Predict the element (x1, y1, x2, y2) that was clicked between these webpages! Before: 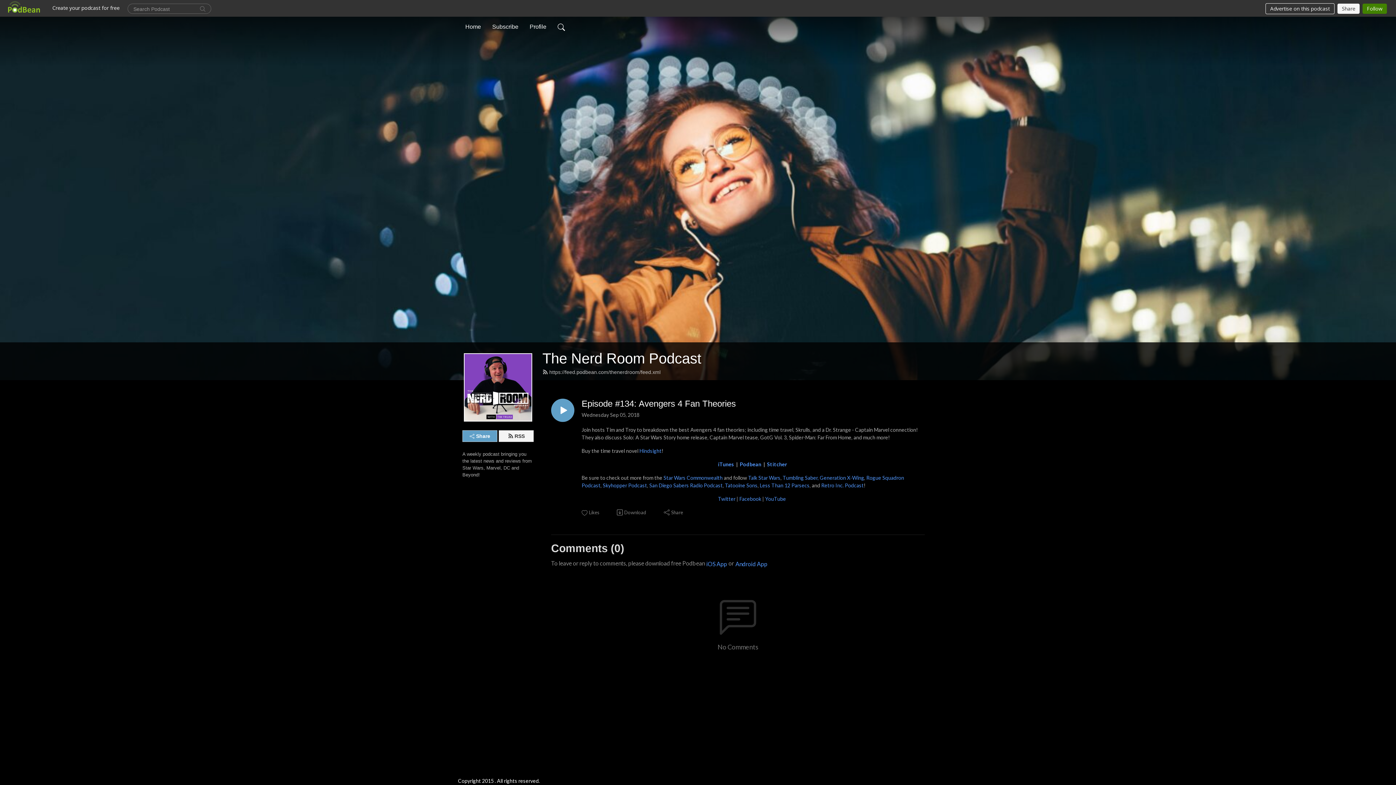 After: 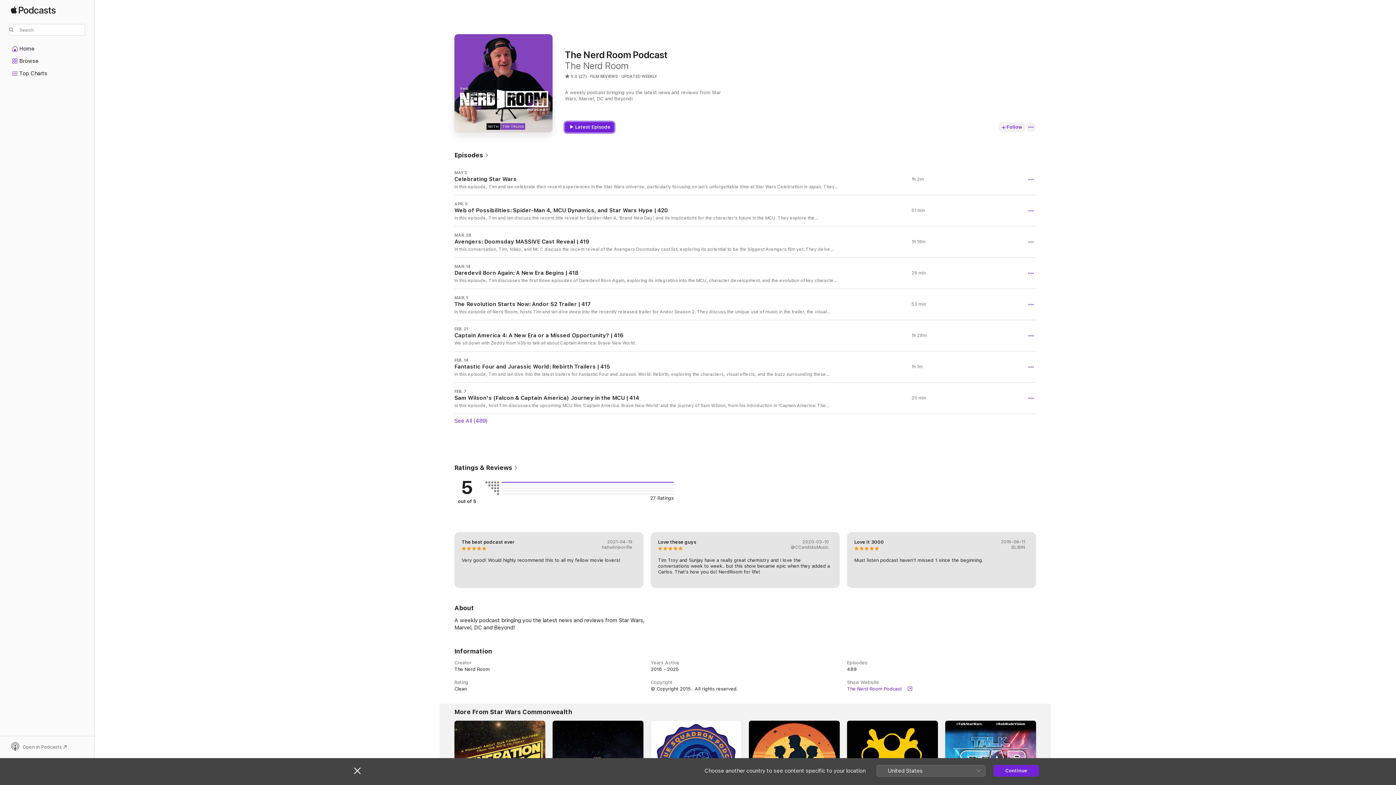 Action: bbox: (718, 461, 734, 467) label: iTunes